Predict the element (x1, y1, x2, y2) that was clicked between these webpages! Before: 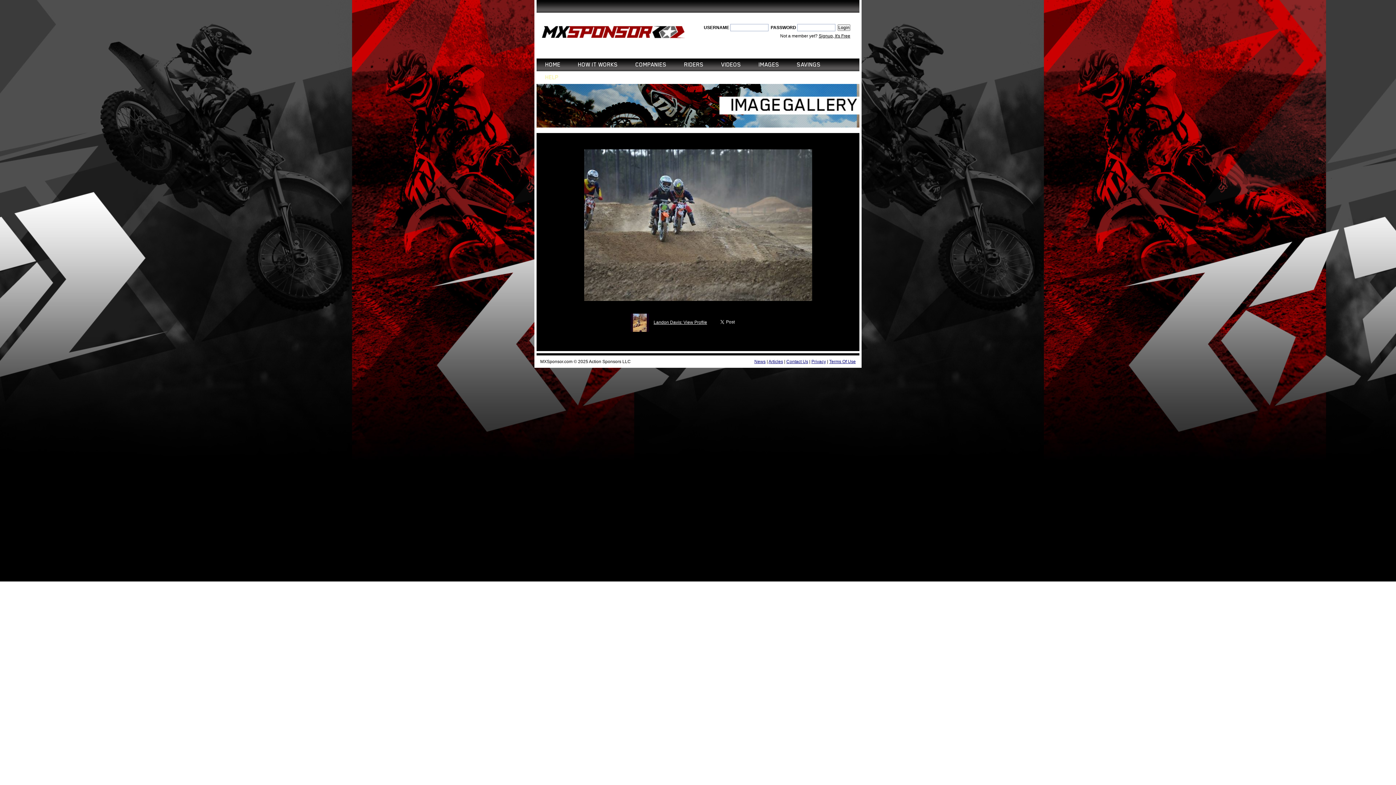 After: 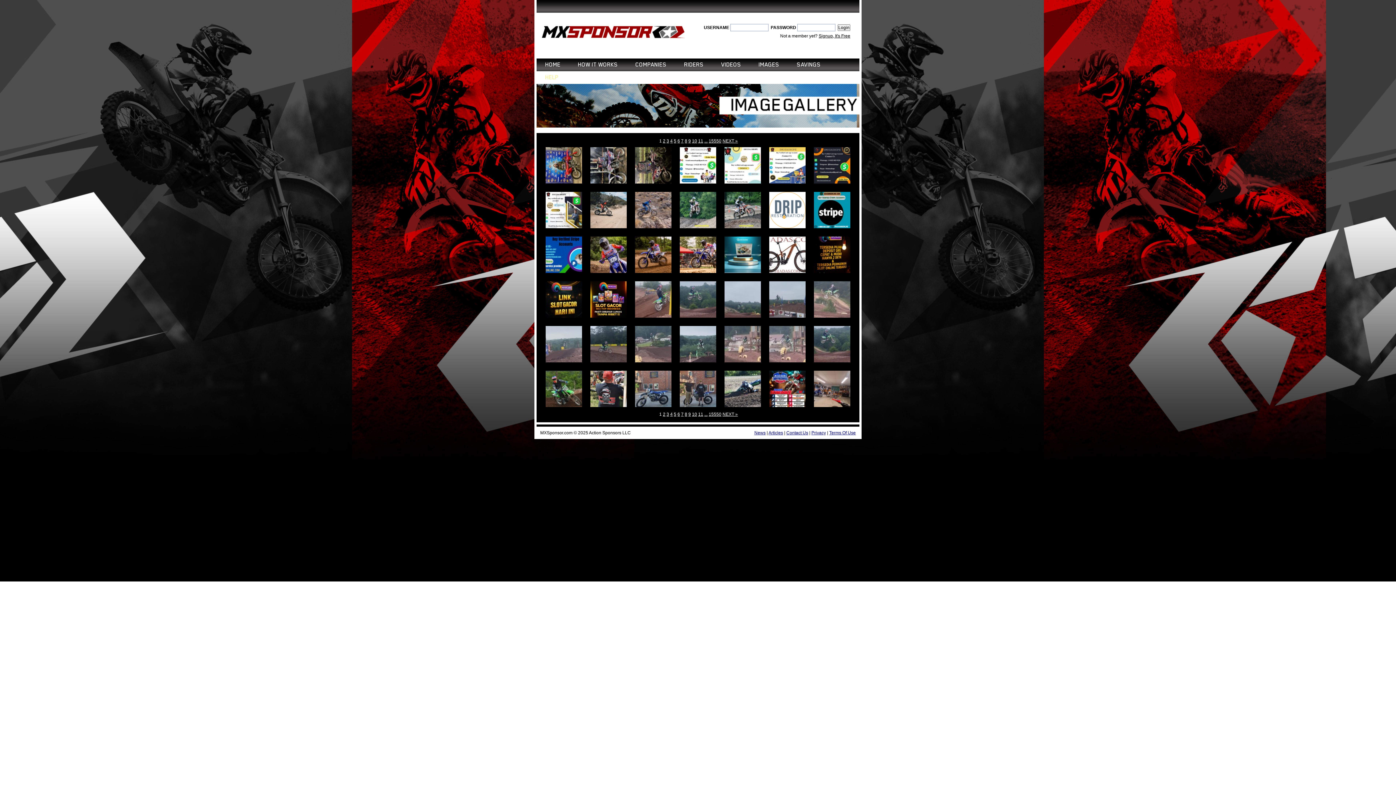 Action: label: IMAGES bbox: (758, 58, 779, 71)